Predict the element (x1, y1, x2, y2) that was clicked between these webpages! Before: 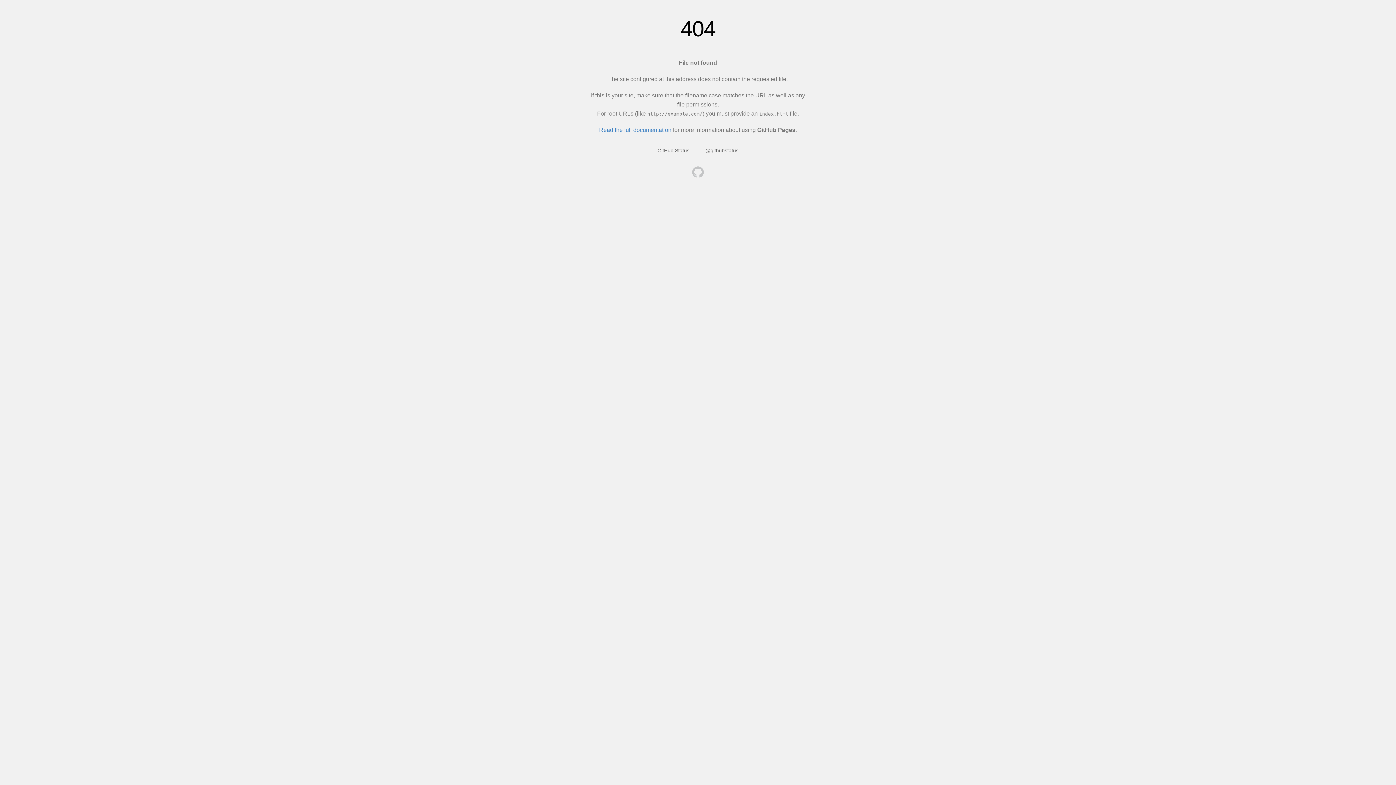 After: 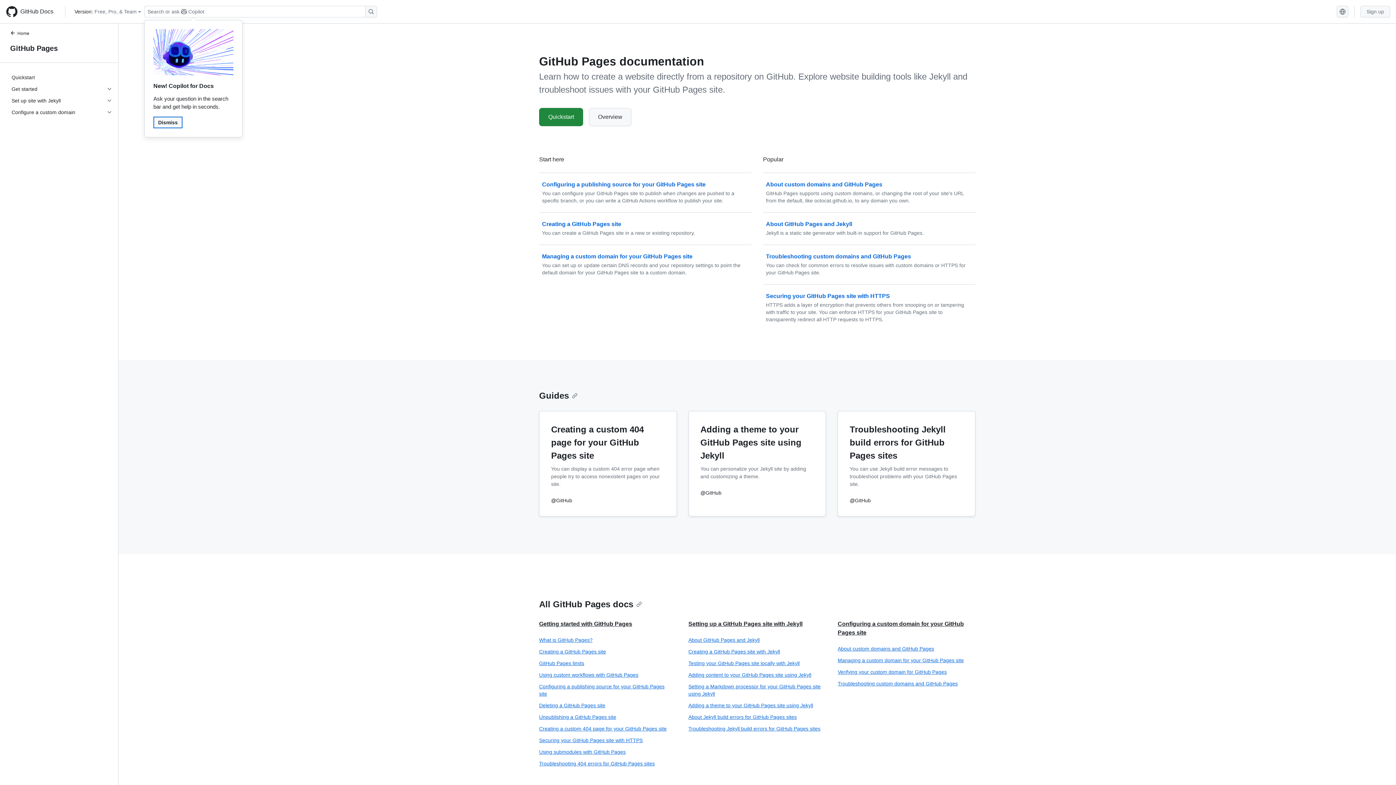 Action: label: Read the full documentation bbox: (599, 126, 671, 133)